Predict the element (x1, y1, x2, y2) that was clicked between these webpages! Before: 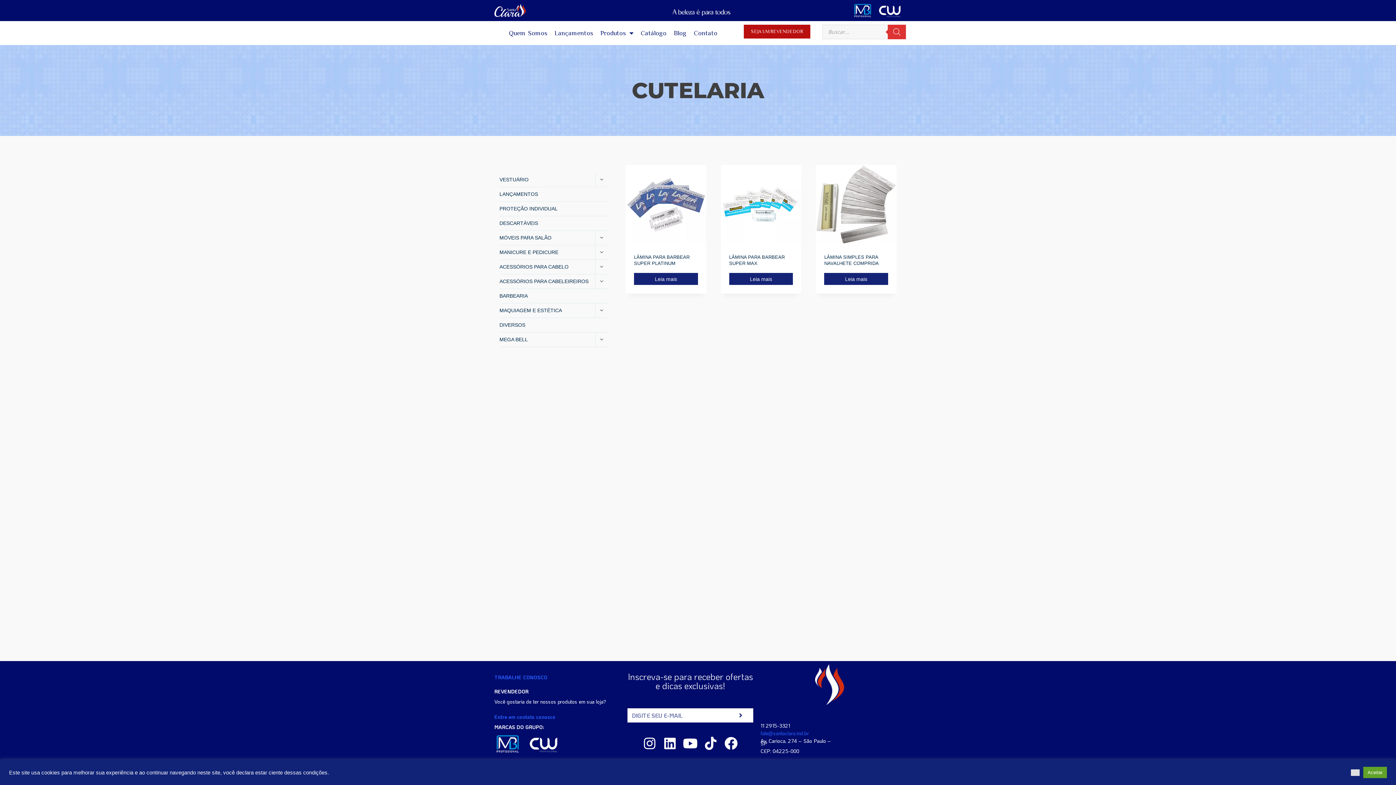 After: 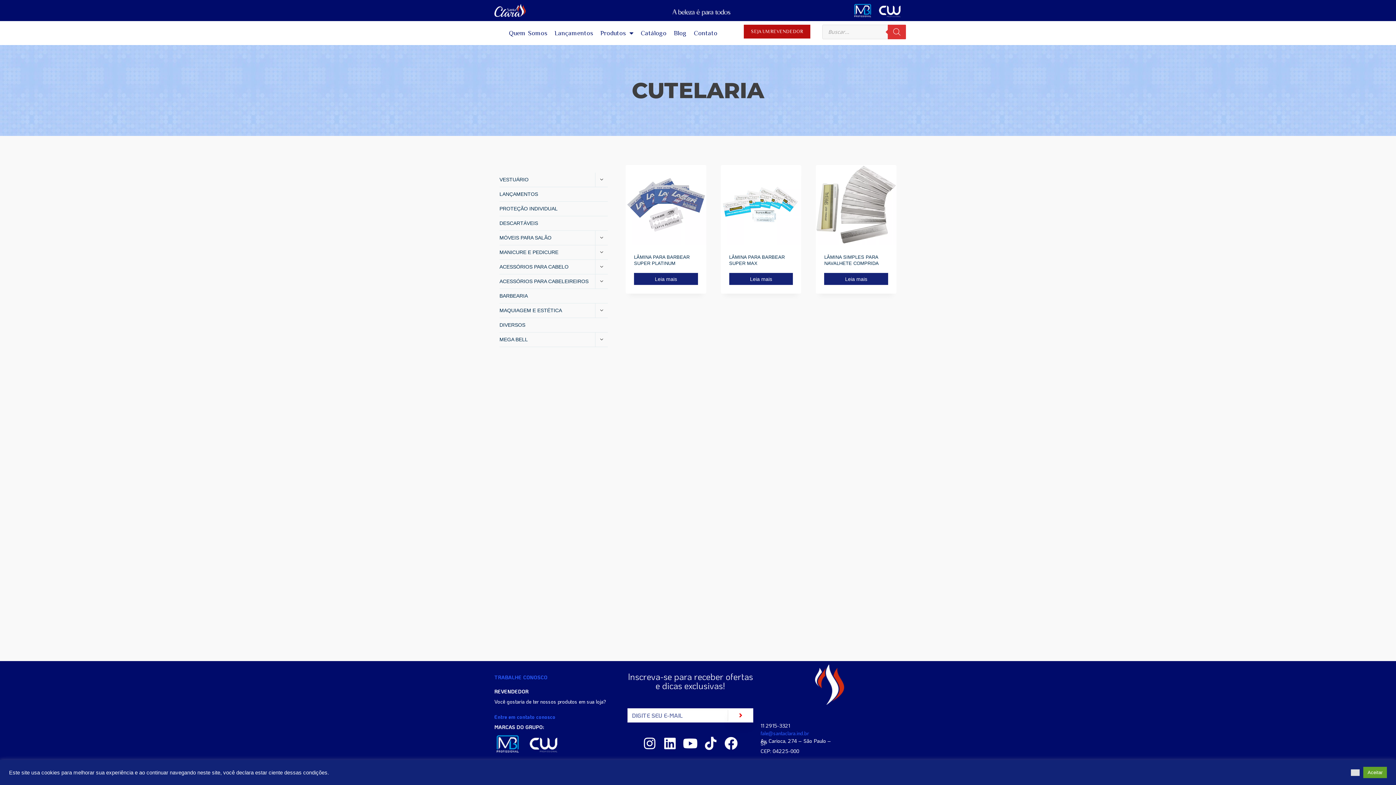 Action: bbox: (728, 708, 753, 722) label: Submit